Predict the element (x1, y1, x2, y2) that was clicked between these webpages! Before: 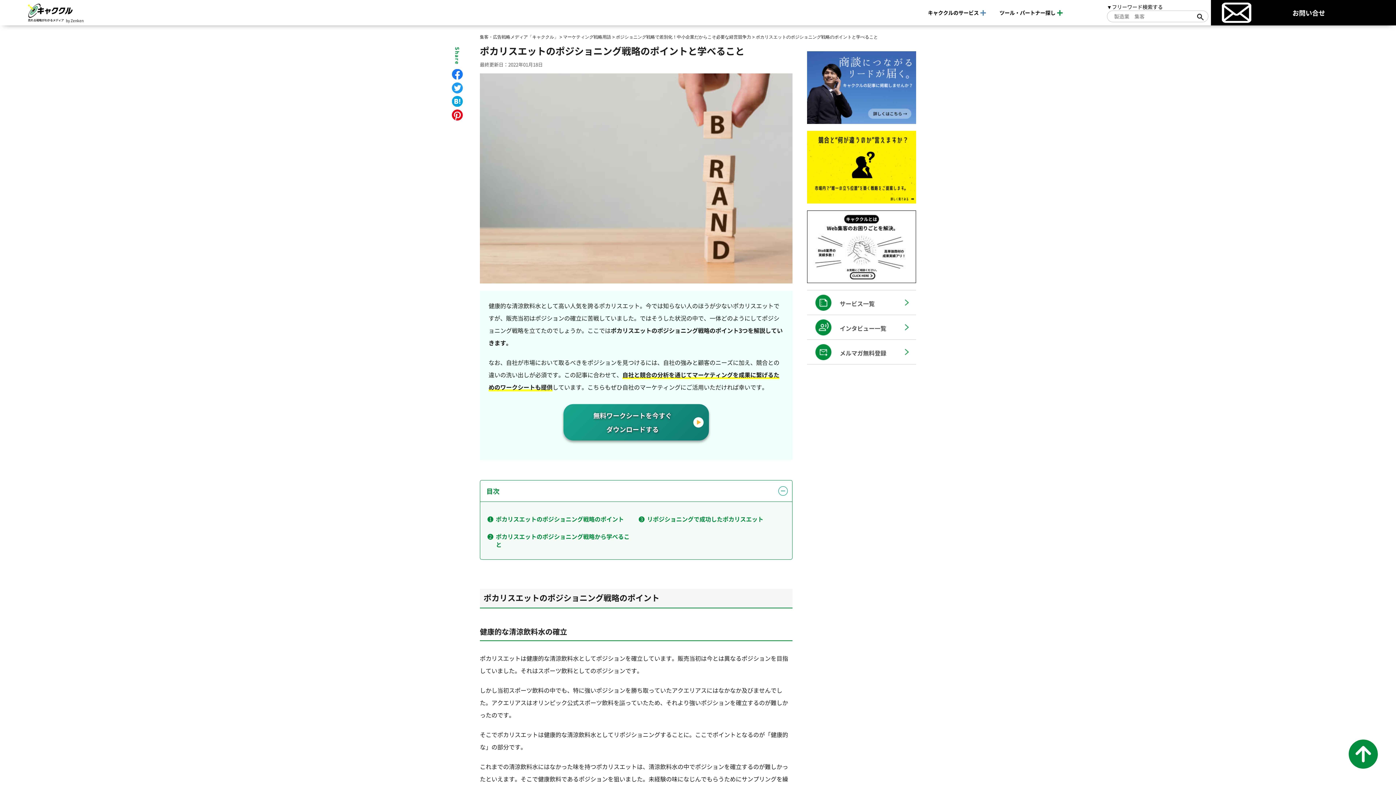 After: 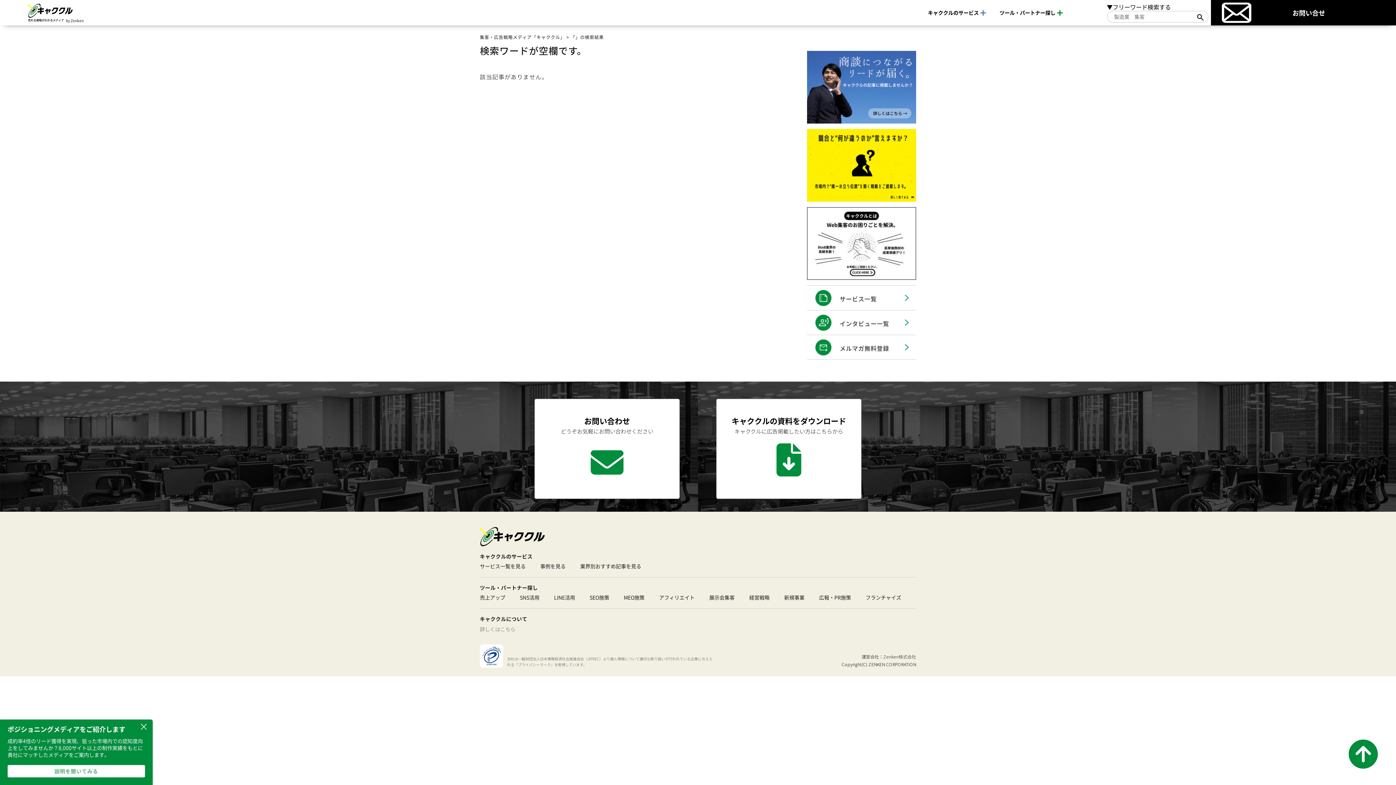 Action: bbox: (1197, 13, 1203, 21)